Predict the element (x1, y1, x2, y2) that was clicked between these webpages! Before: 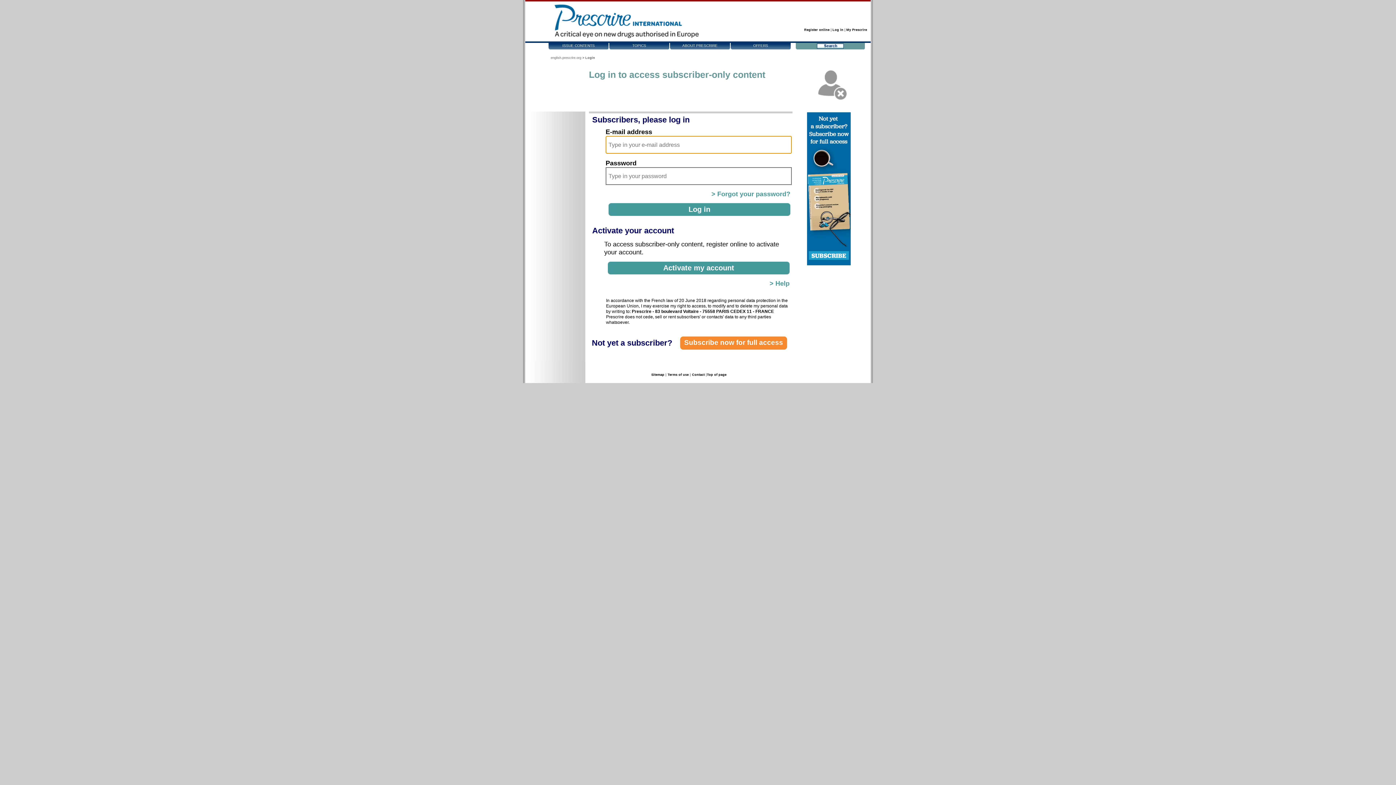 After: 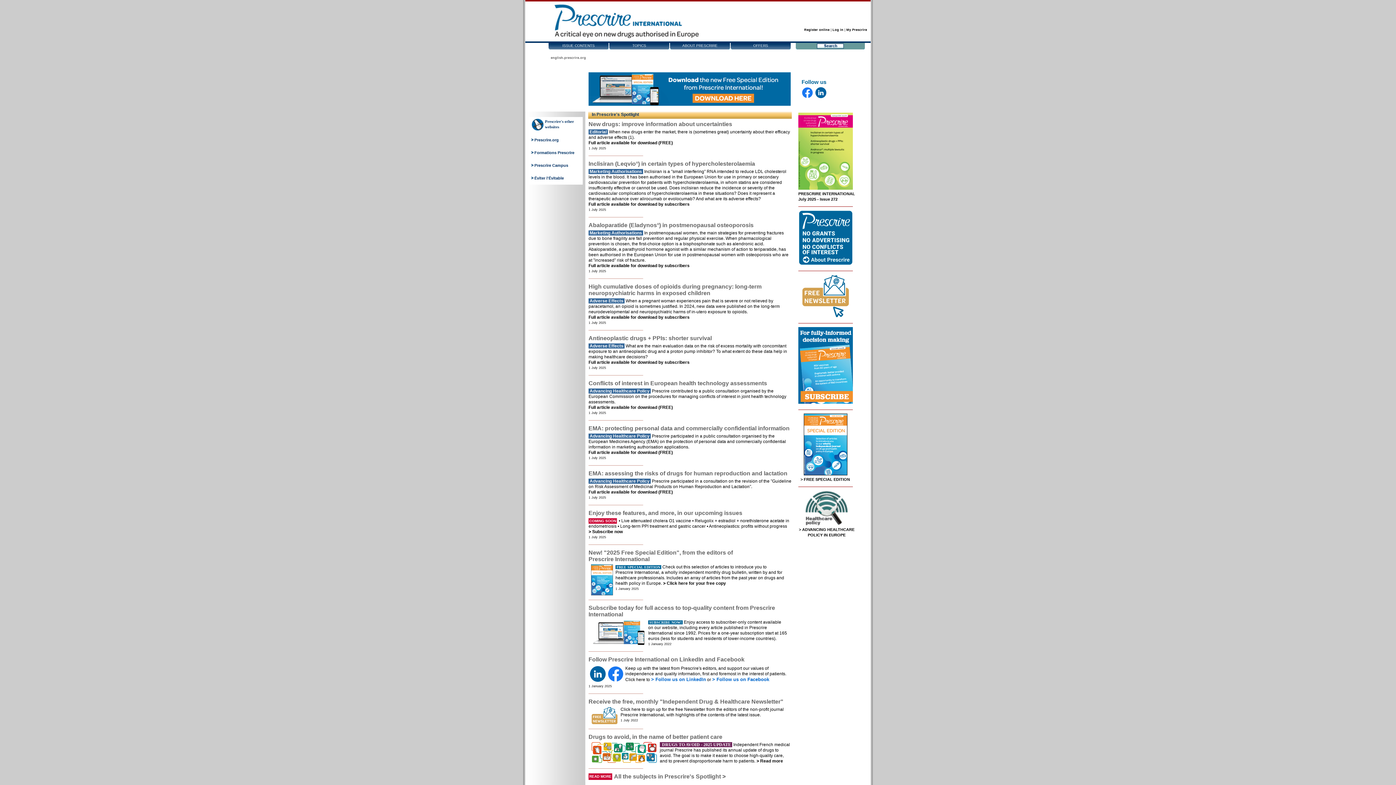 Action: bbox: (550, 56, 581, 59) label: english.prescrire.org